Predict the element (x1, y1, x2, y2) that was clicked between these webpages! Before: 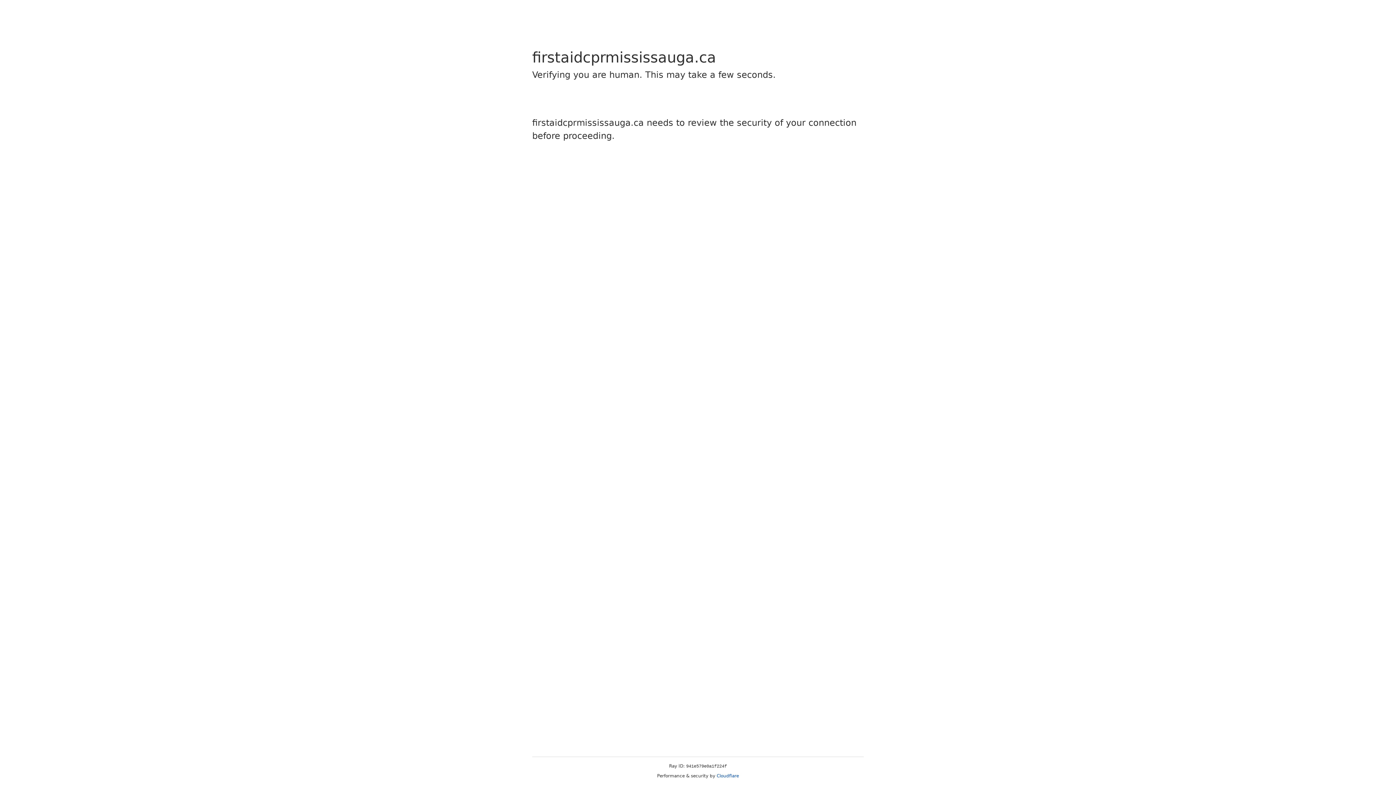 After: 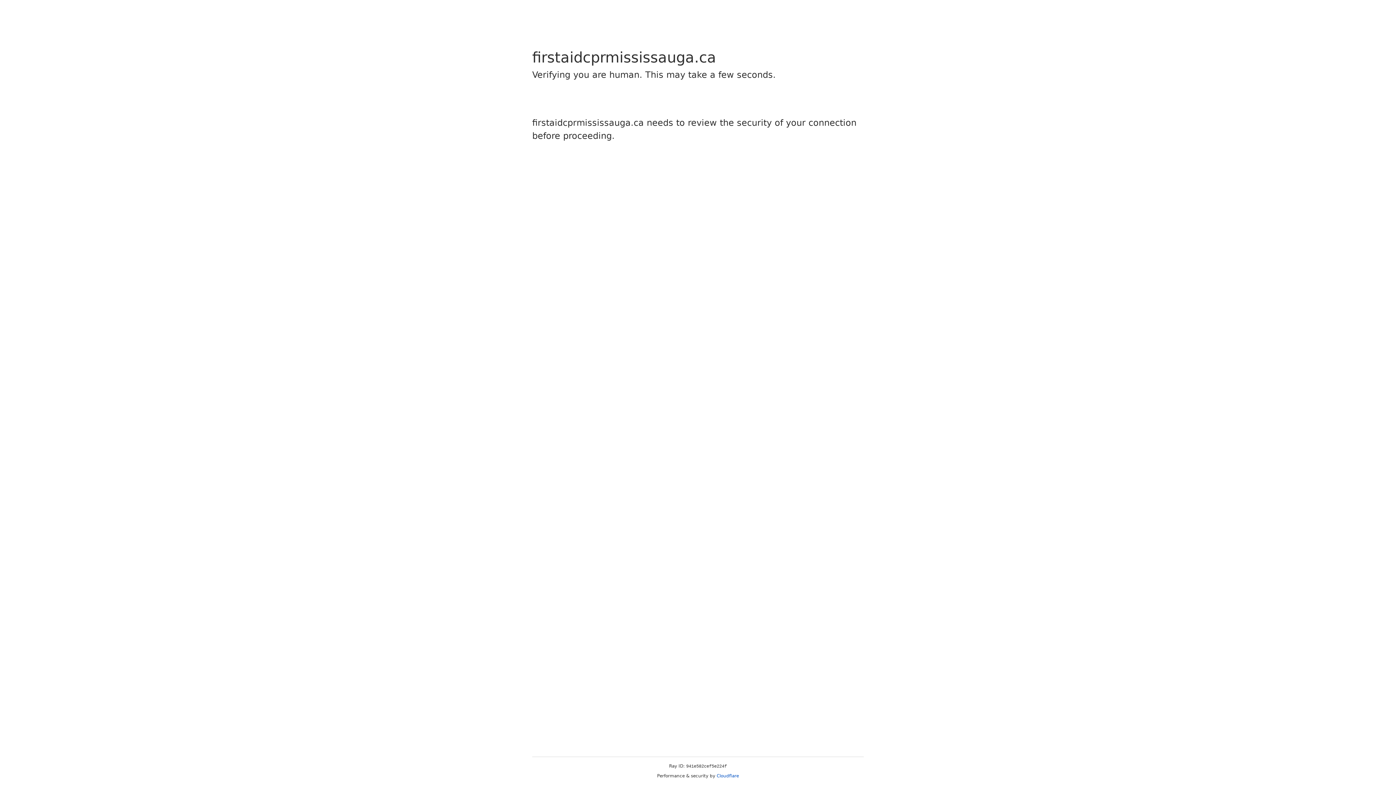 Action: label: Cloudflare bbox: (716, 773, 739, 778)